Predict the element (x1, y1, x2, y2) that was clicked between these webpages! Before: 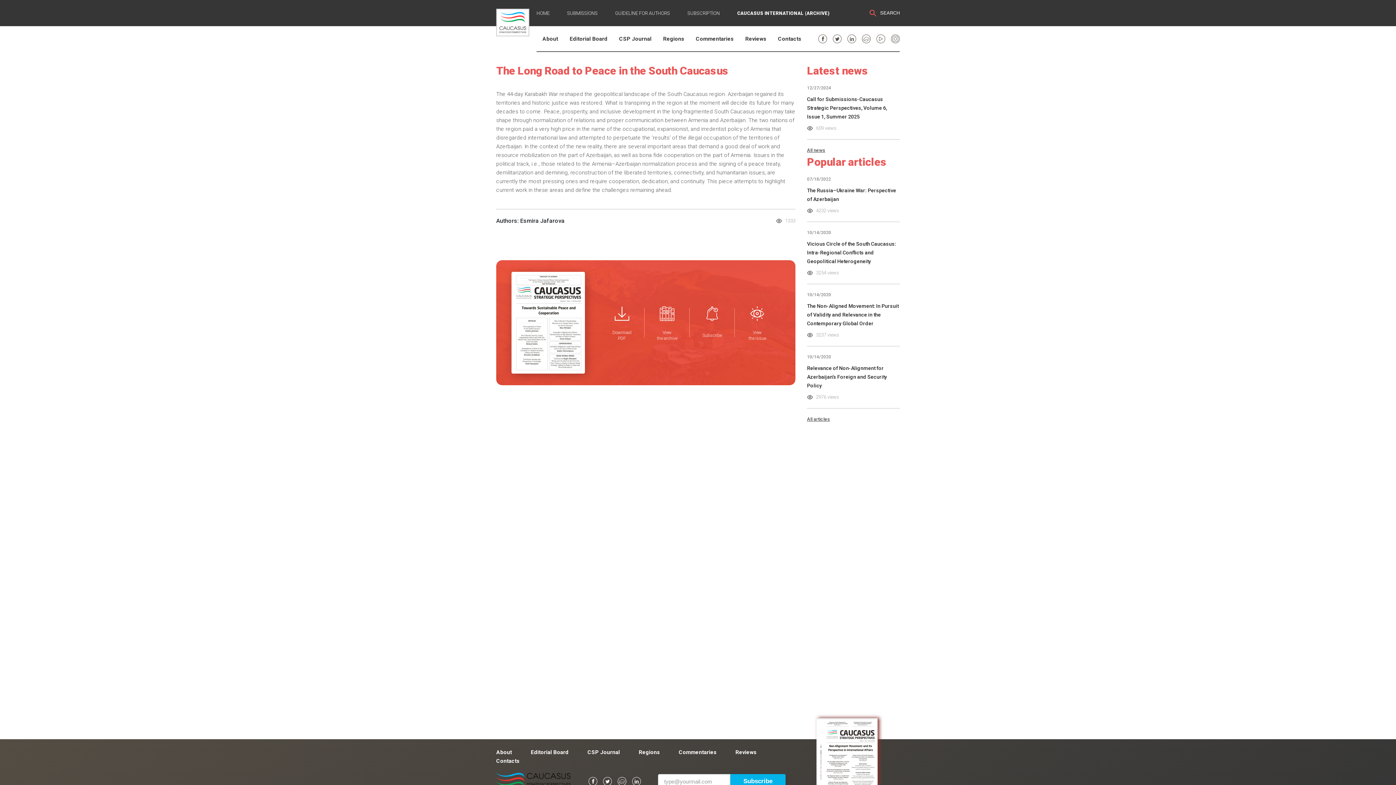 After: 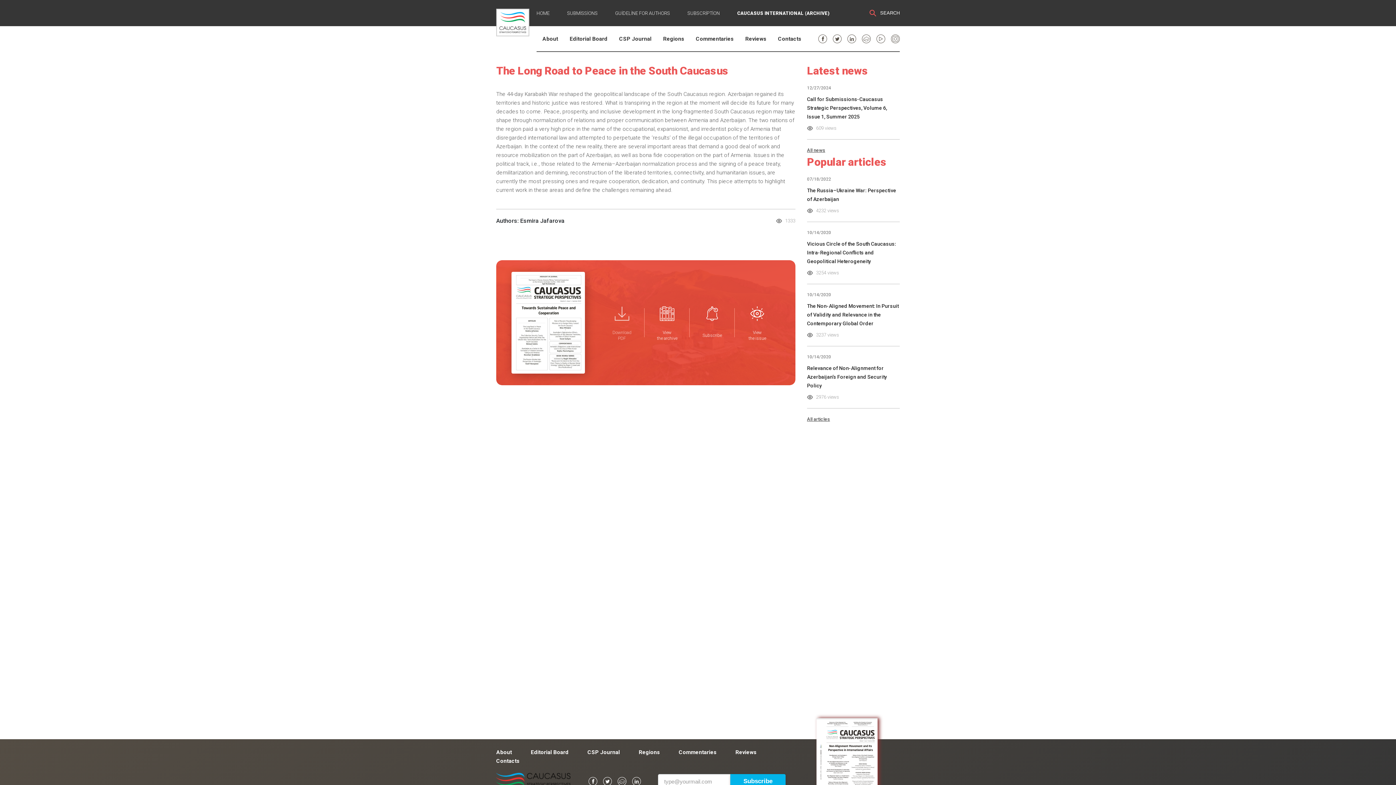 Action: label: Download PDF bbox: (610, 306, 633, 341)